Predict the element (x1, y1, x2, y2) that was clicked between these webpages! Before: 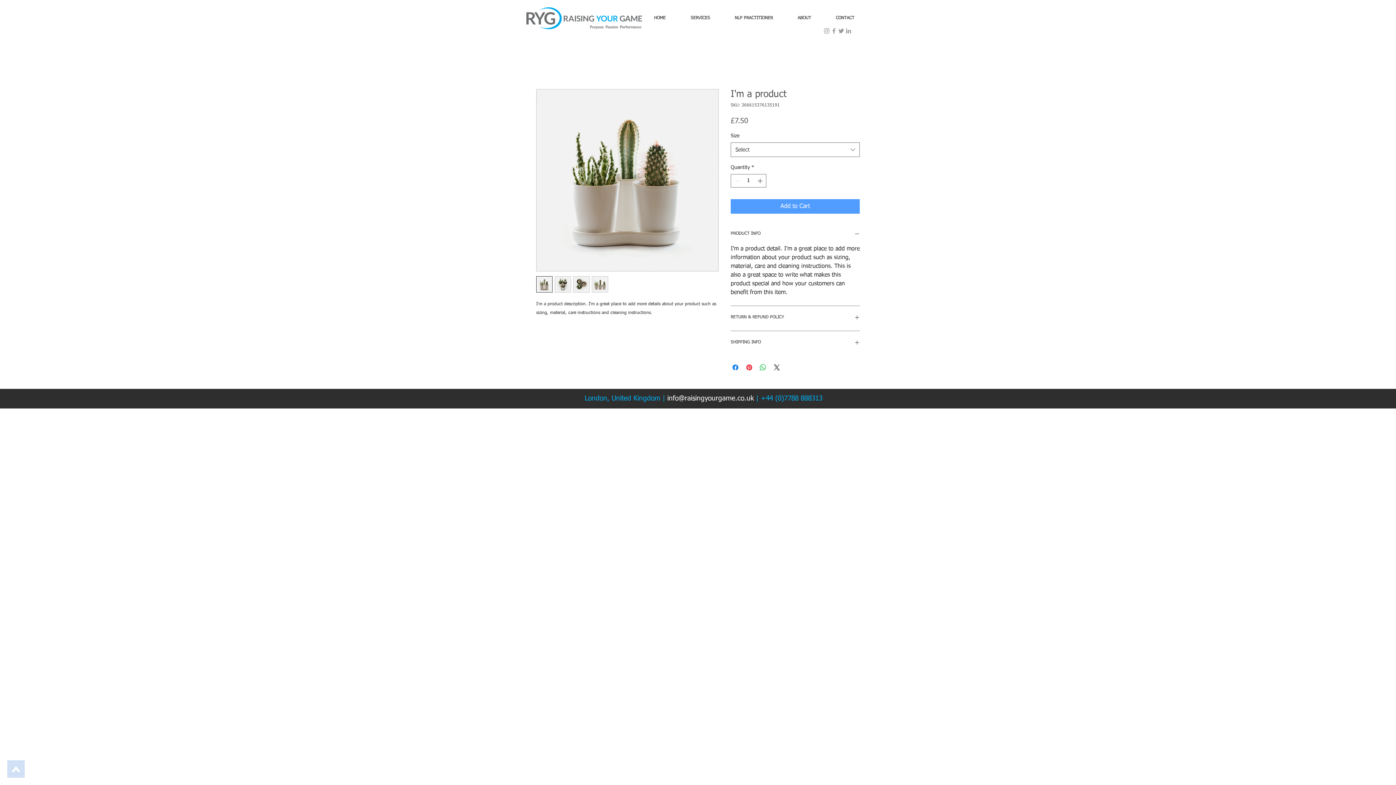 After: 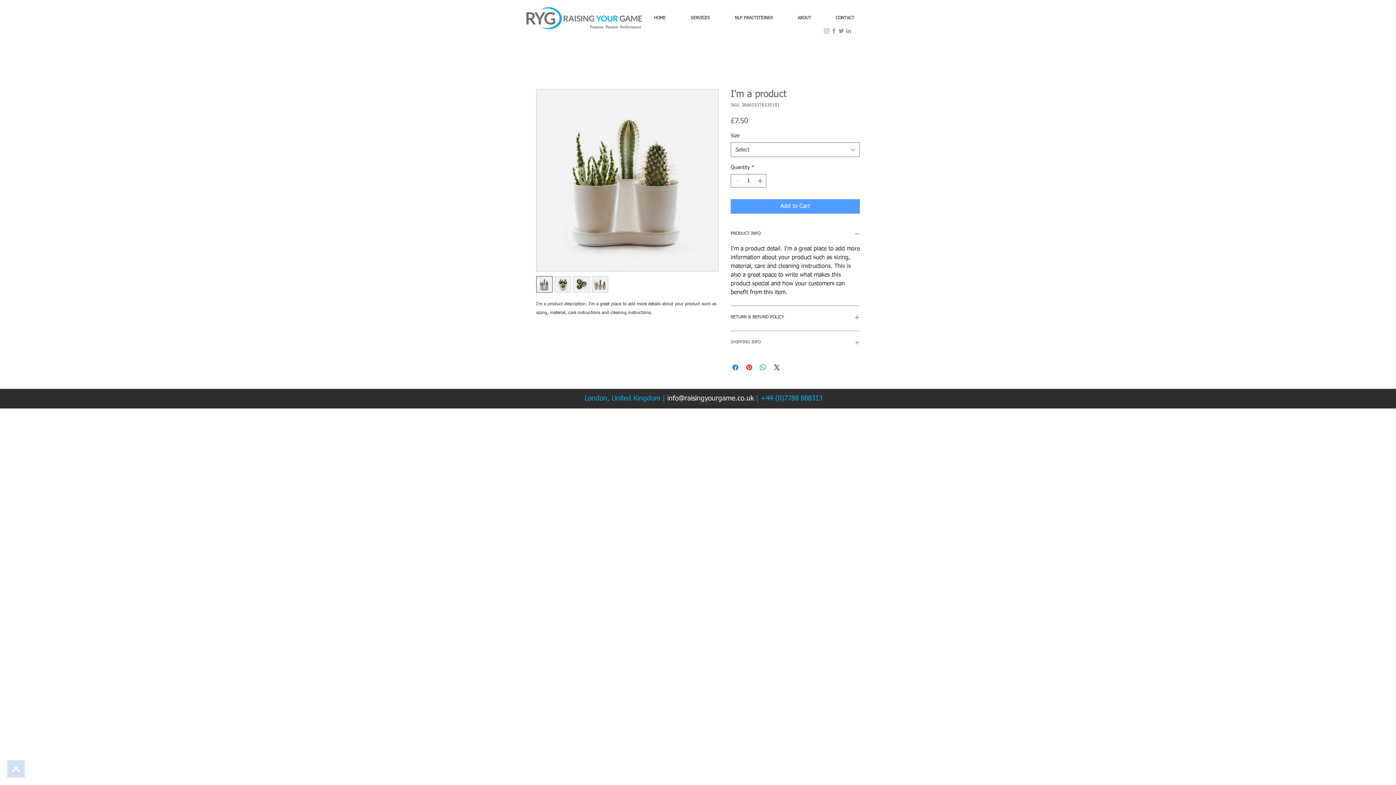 Action: label: SHIPPING INFO bbox: (730, 340, 860, 347)